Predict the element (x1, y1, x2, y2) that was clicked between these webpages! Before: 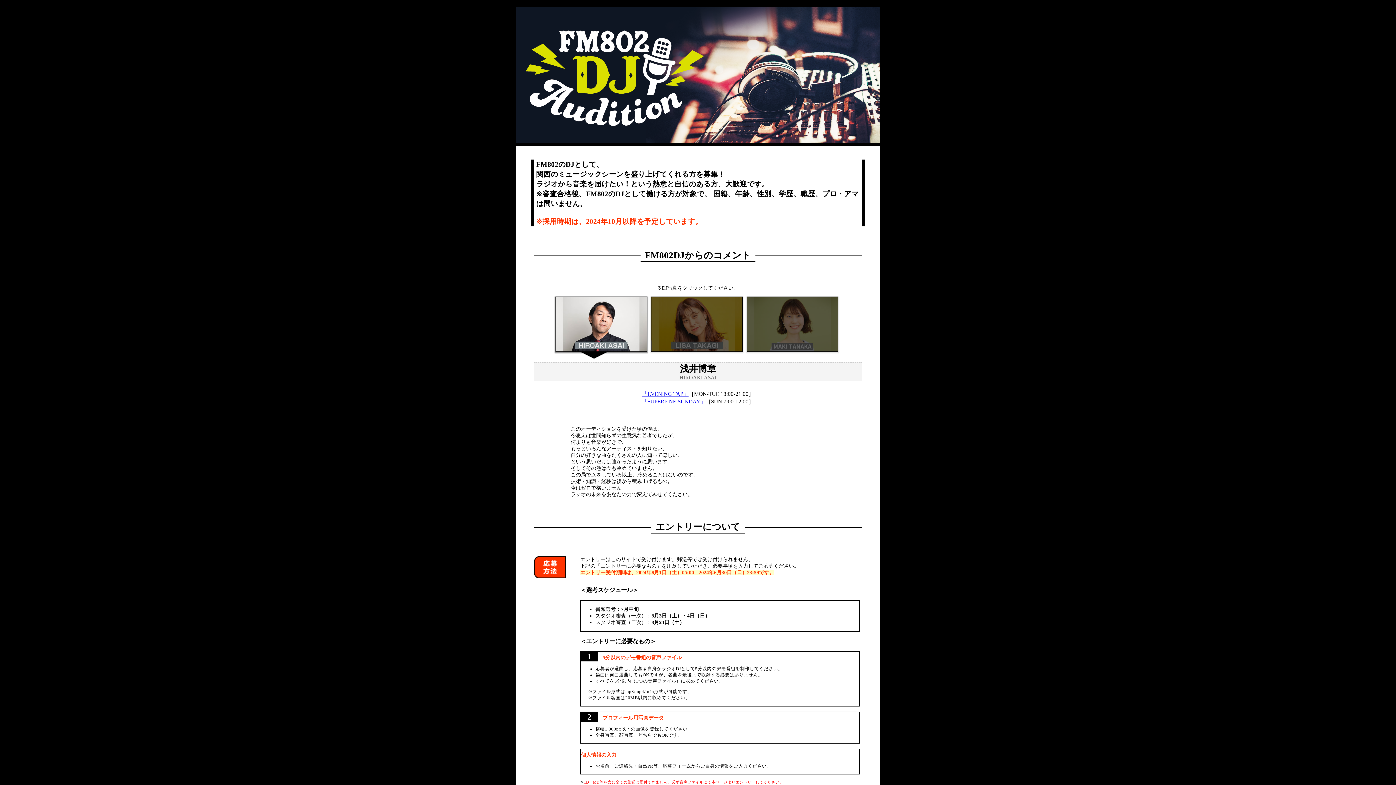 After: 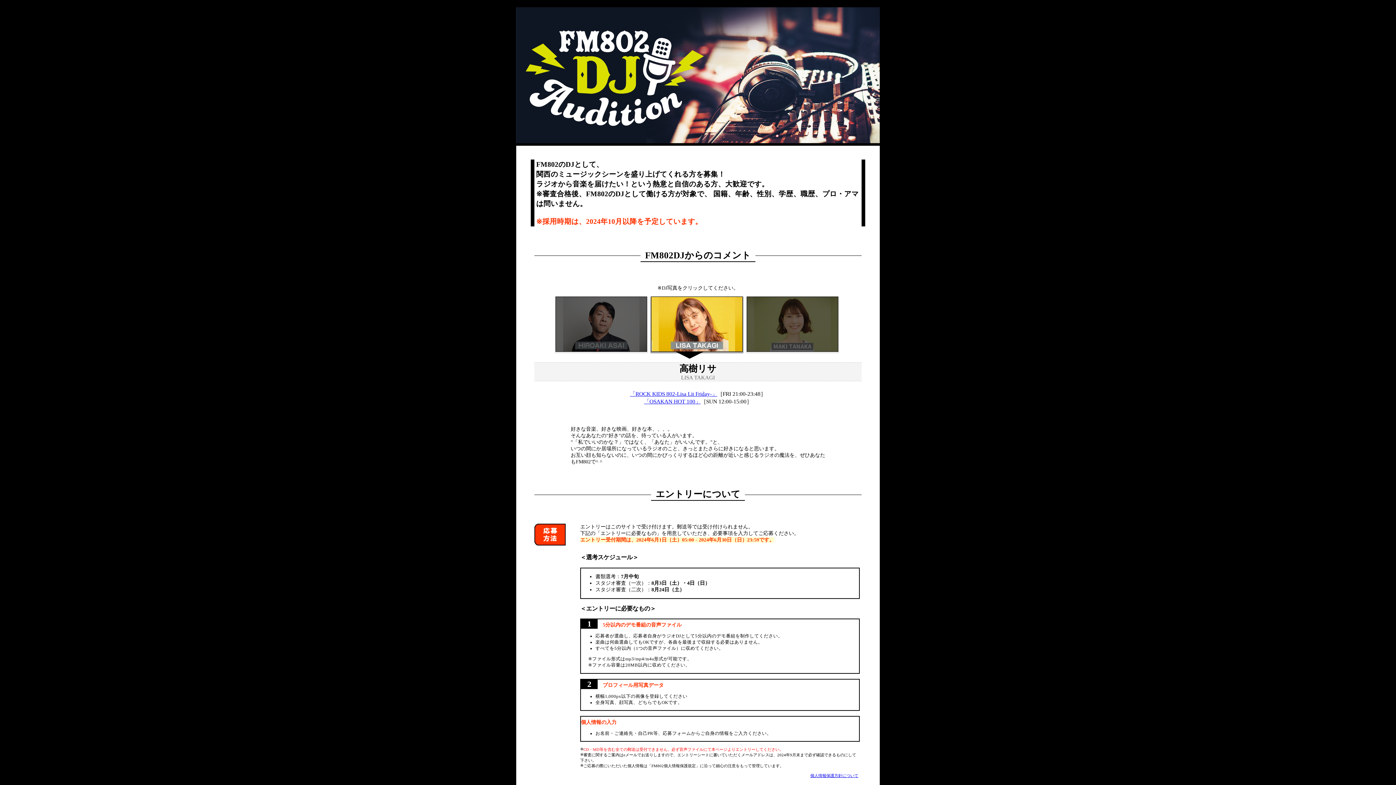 Action: bbox: (651, 296, 742, 351)